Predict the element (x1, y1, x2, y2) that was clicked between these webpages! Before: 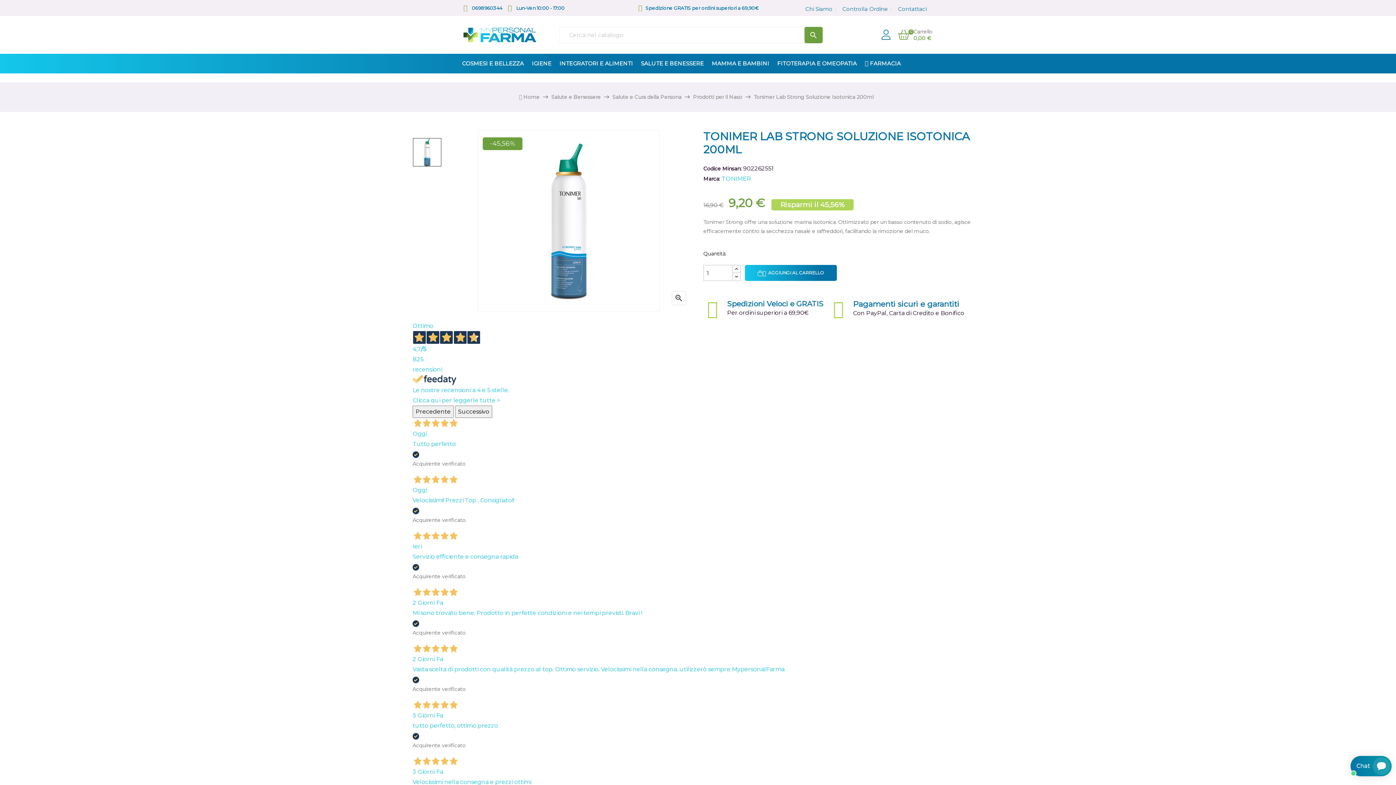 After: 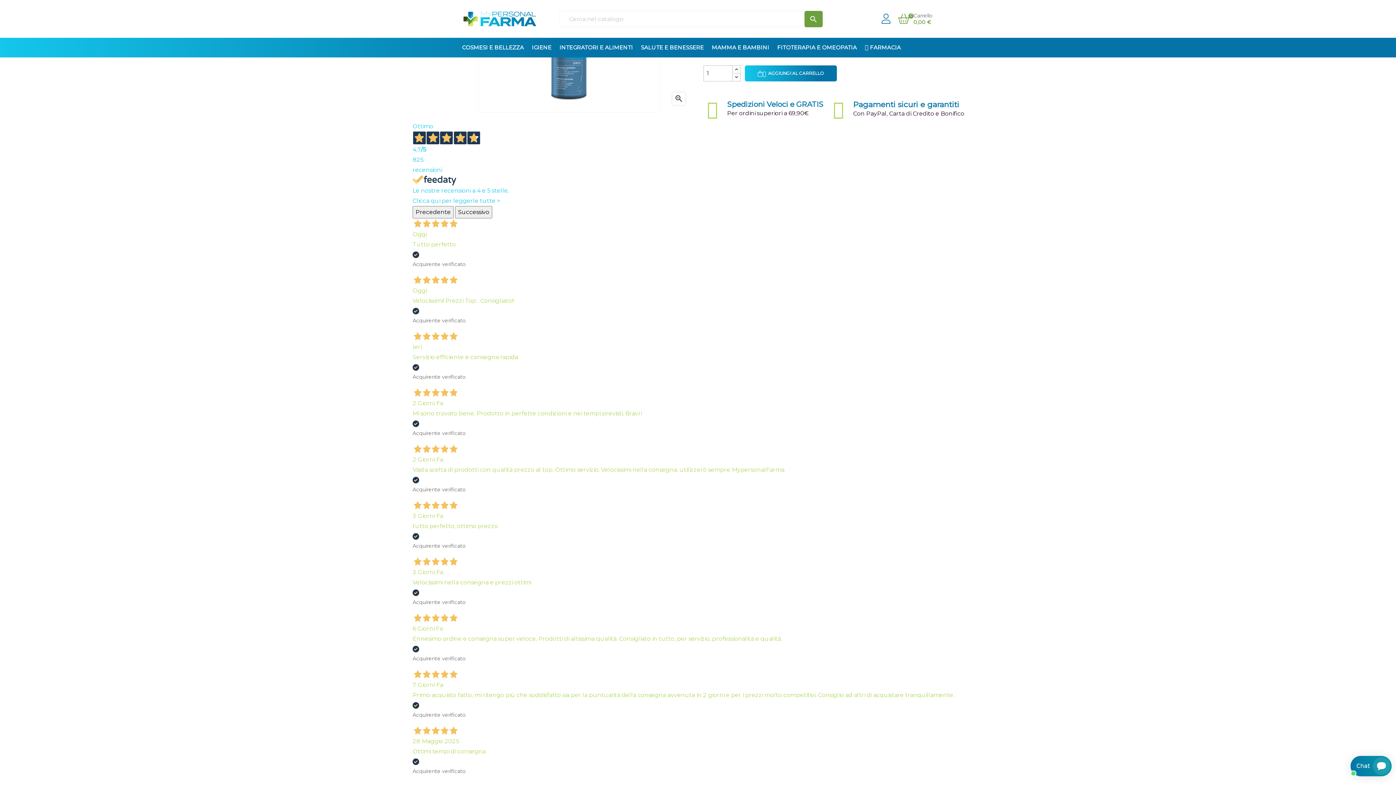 Action: label: Oggi
Tutto perfetto

Acquirente verificato

Oggi
Velocissimi! Prezzi Top . Consigliato!!

Acquirente verificato

Ieri
Servizio efficiente e consegna rapida

Acquirente verificato

2 Giorni Fa
Mi sono trovato bene. Prodotto in perfette condizioni e nei tempi previsti. Bravi !

Acquirente verificato

2 Giorni Fa
Vasta scelta di prodotti con qualità prezzo al top. Ottimo servizio. Velocissimi nella consegna. utilizzerò sempre MypersonalFarma

Acquirente verificato

3 Giorni Fa
tutto perfetto, ottimo prezzo

Acquirente verificato

3 Giorni Fa
Velocissimi nella consegna e prezzi ottimi

Acquirente verificato

6 Giorni Fa
Ennesimo ordine e consegna super veloce. Prodotti di altissima qualità. Consigliato in tutto, per servizio, professionalità e qualità.

Acquirente verificato

7 Giorni Fa
Primo acquisto fatto, mi ritengo più che soddisfatto sia per la puntualità della consegna avvenuta in 2 giorni e per i prezzi molto competitivi. Consiglio ad altri di acquistare tranquillamente.

Acquirente verificato

28 Maggio 2025
Ottimi tempi di consegna

Acquirente verificato bbox: (412, 418, 983, 975)